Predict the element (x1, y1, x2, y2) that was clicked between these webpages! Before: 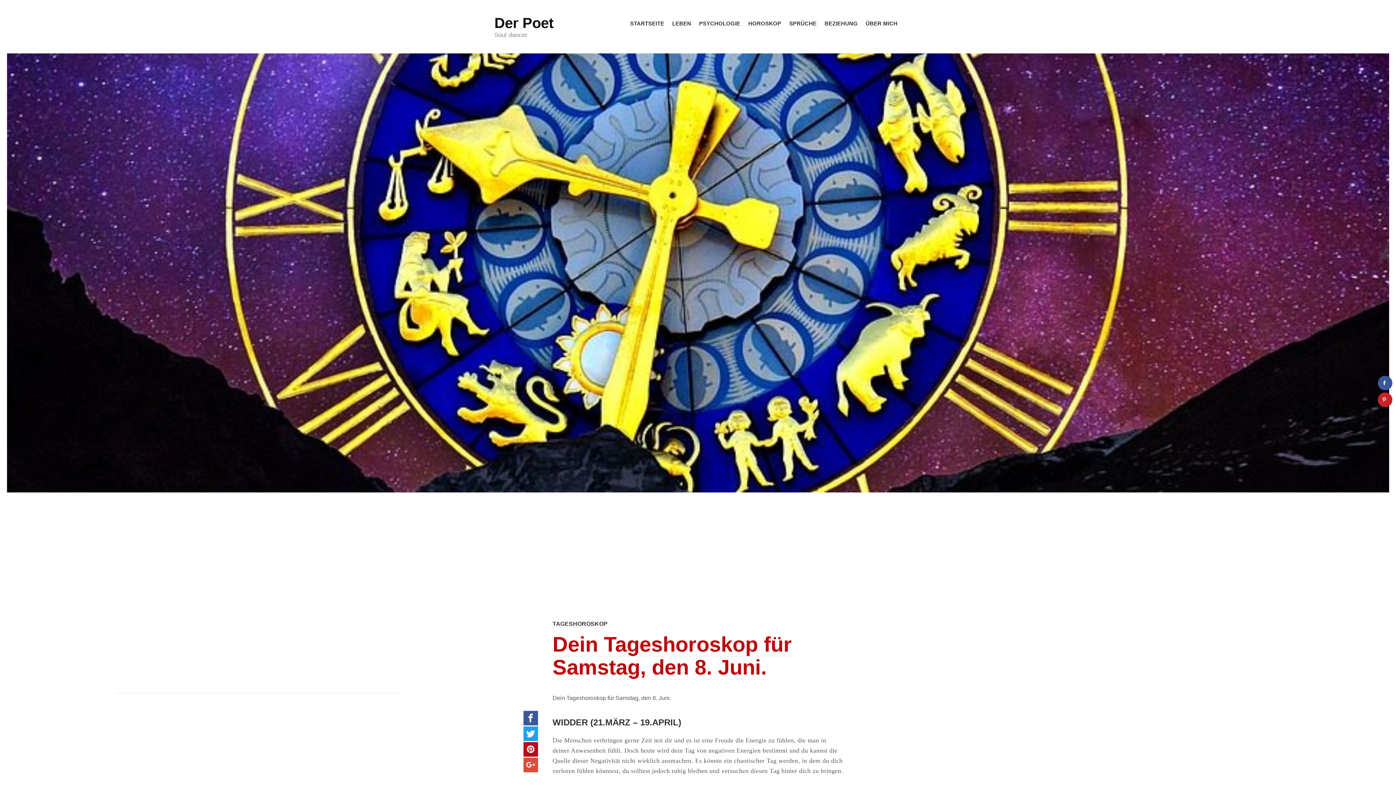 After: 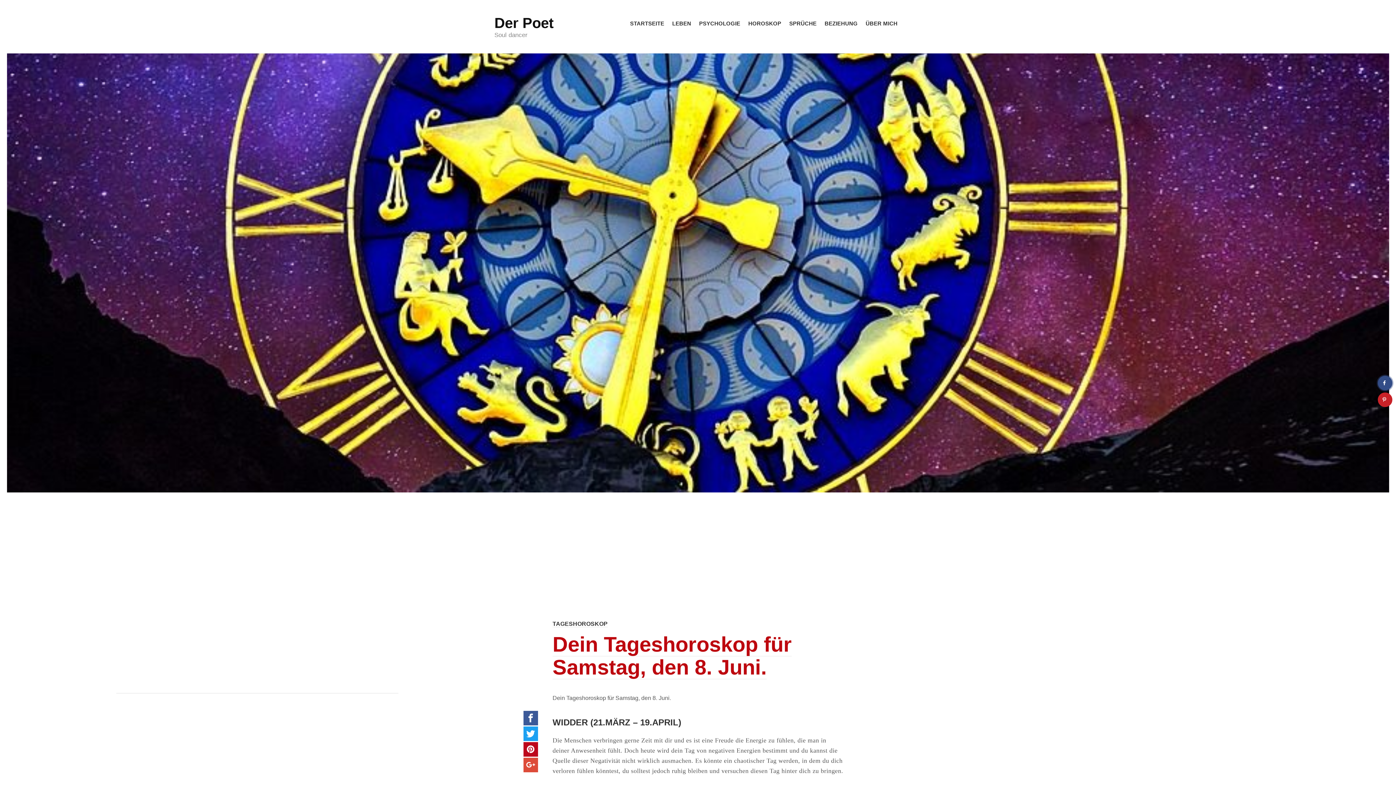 Action: bbox: (1378, 376, 1392, 390) label: Share on Facebook